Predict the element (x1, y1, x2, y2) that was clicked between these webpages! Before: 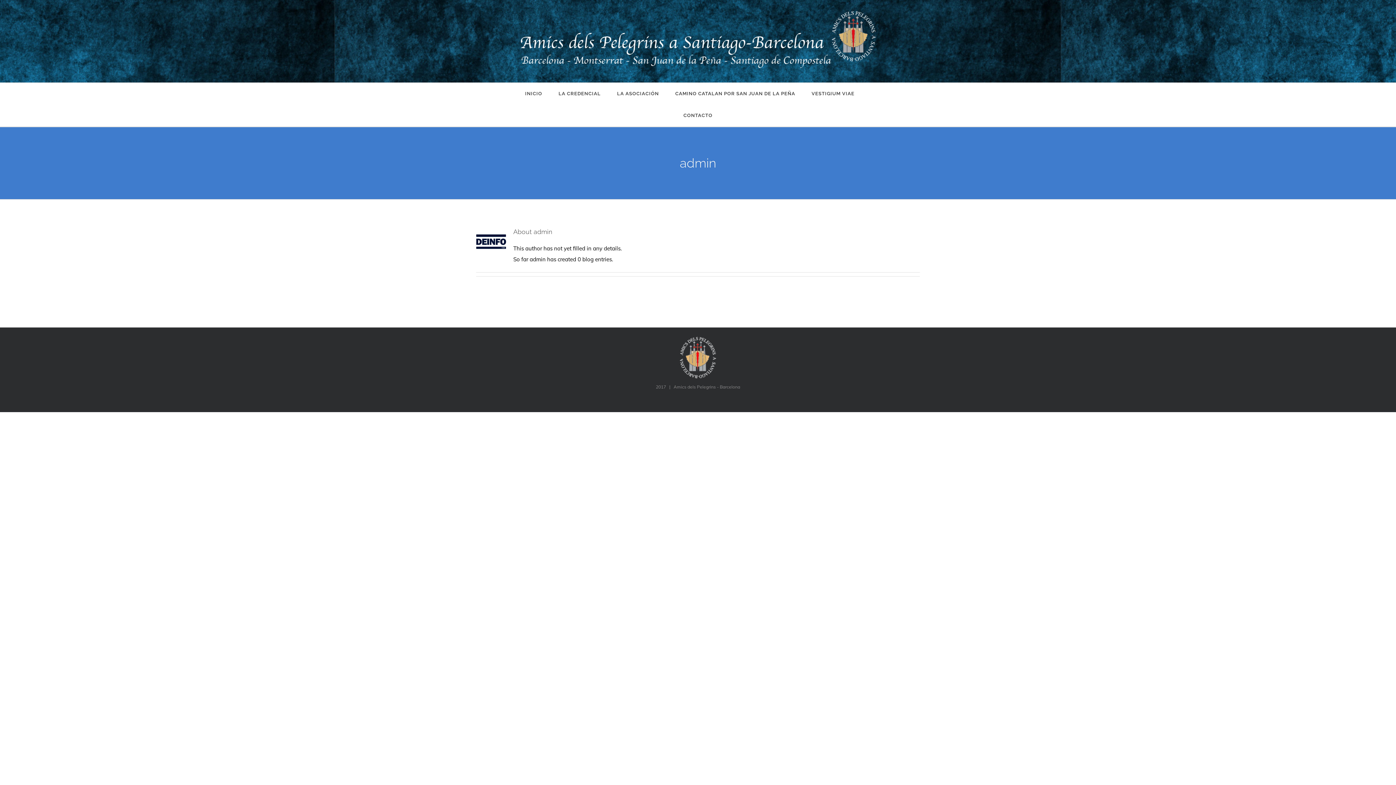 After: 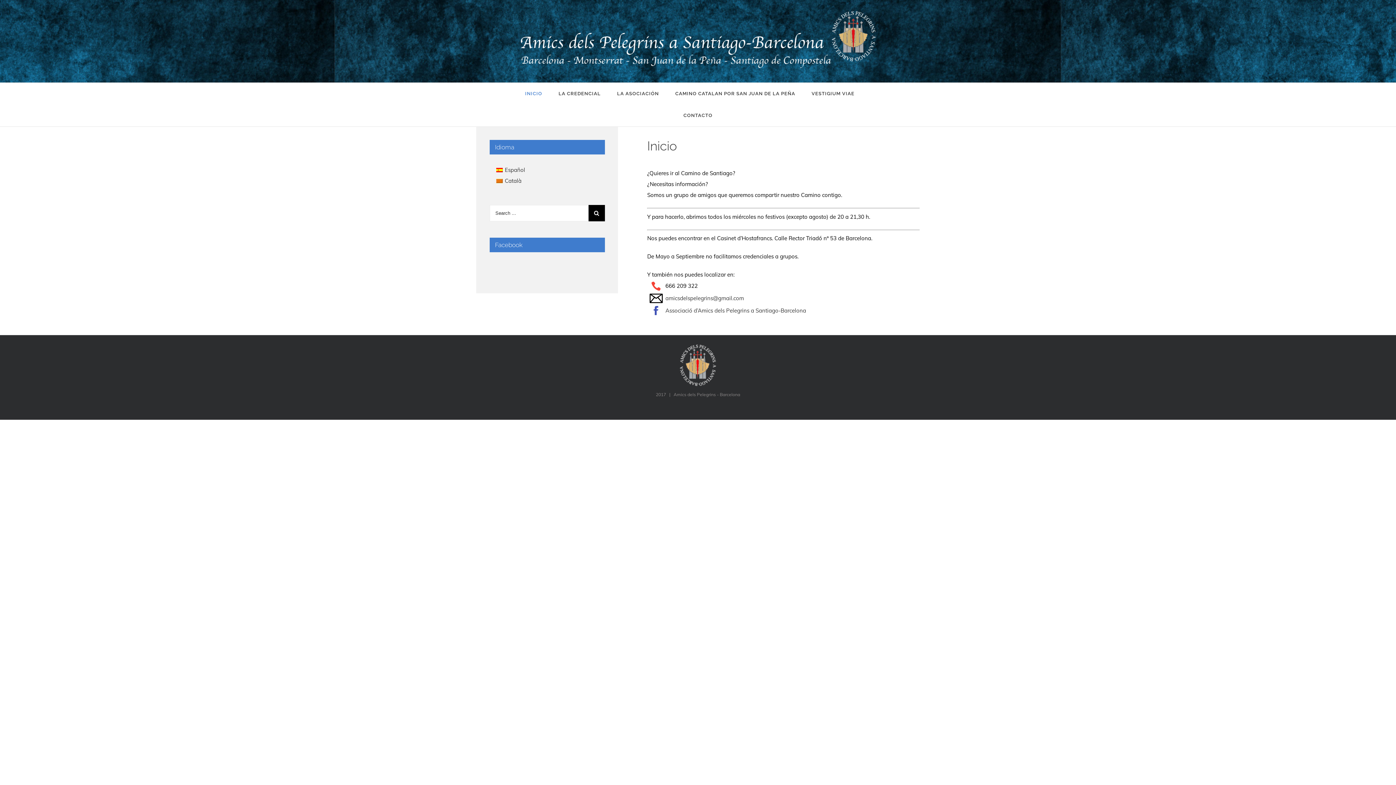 Action: label: INICIO bbox: (525, 82, 542, 104)